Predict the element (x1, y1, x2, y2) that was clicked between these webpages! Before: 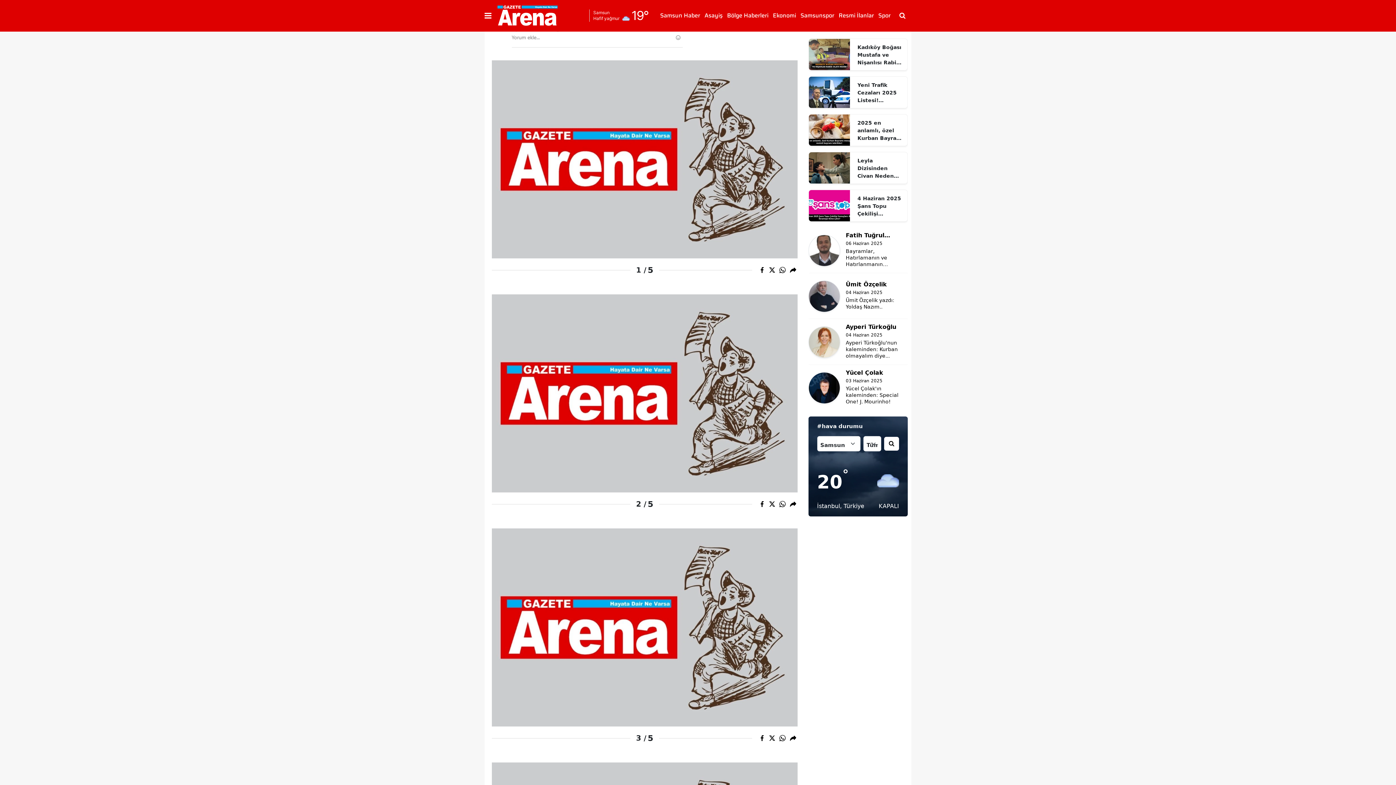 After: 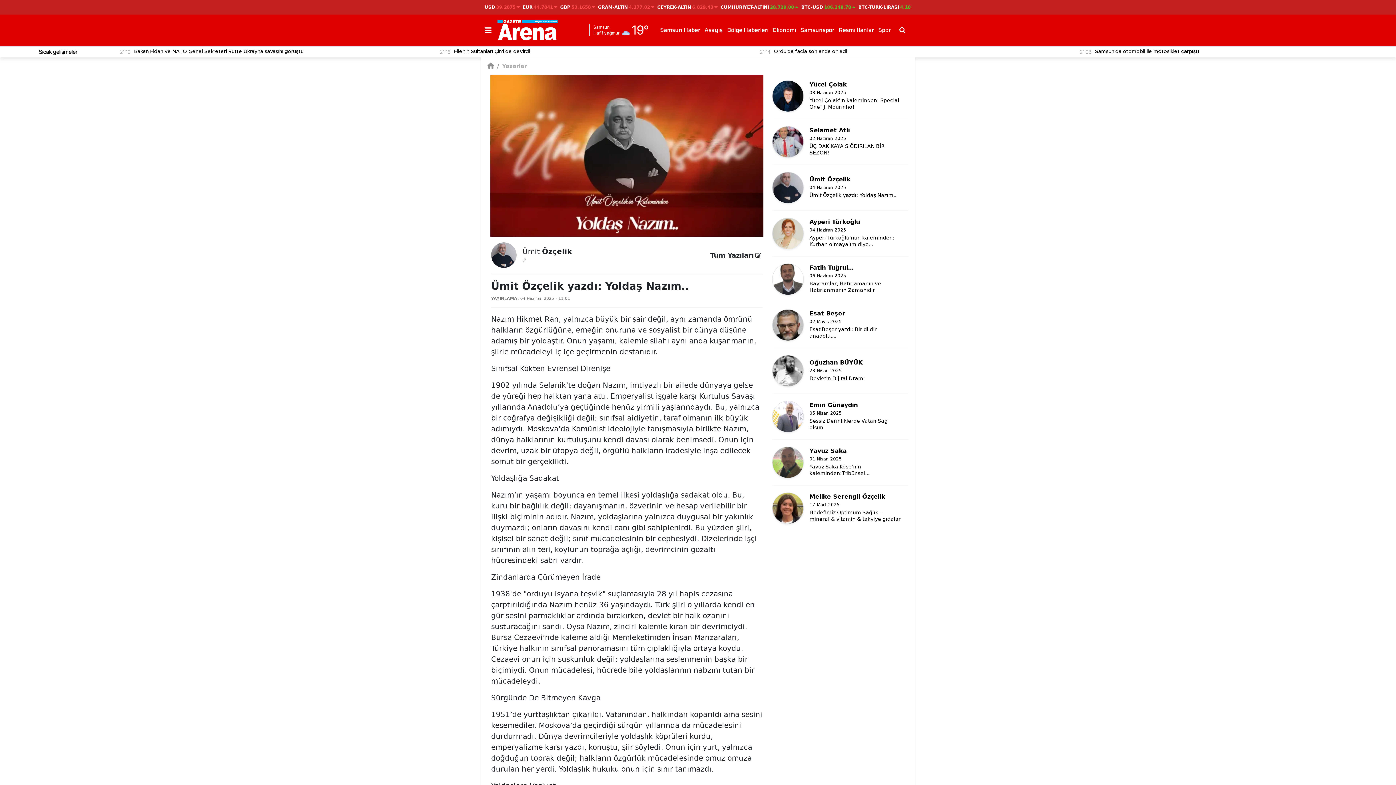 Action: label: Ümit Özçelik
04 Haziran 2025
Ümit Özçelik yazdı: Yoldaş Nazım.. bbox: (808, 280, 900, 312)